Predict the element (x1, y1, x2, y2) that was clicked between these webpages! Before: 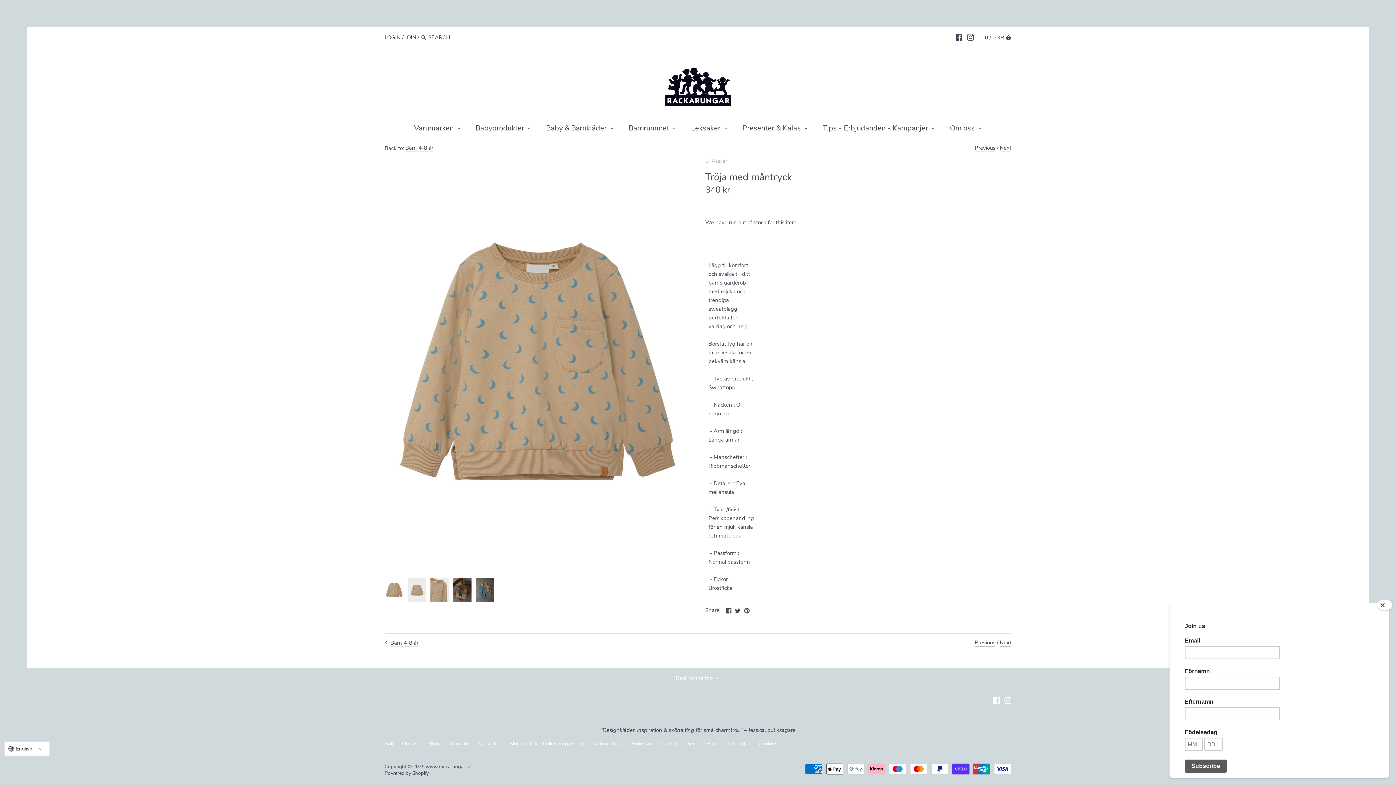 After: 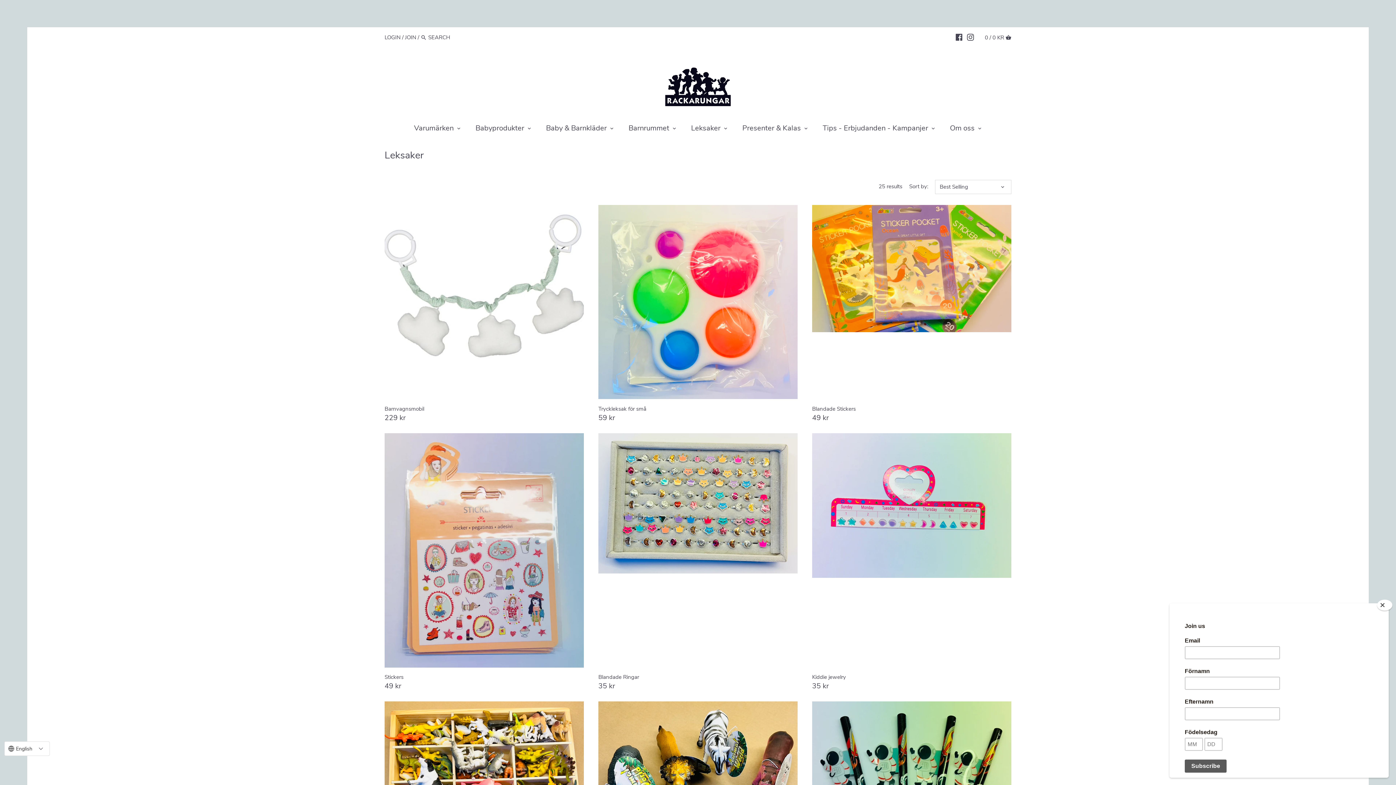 Action: label: Leksaker bbox: (684, 120, 728, 138)